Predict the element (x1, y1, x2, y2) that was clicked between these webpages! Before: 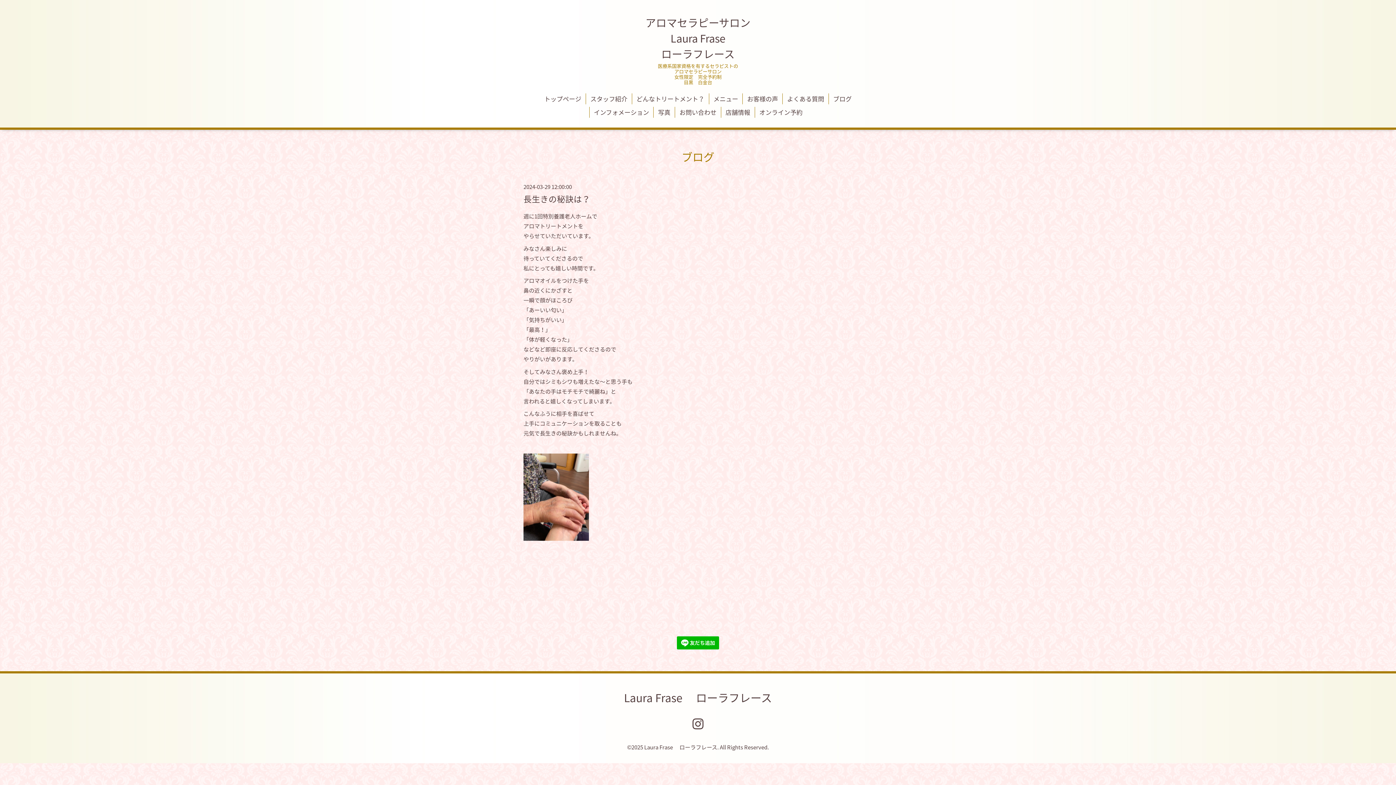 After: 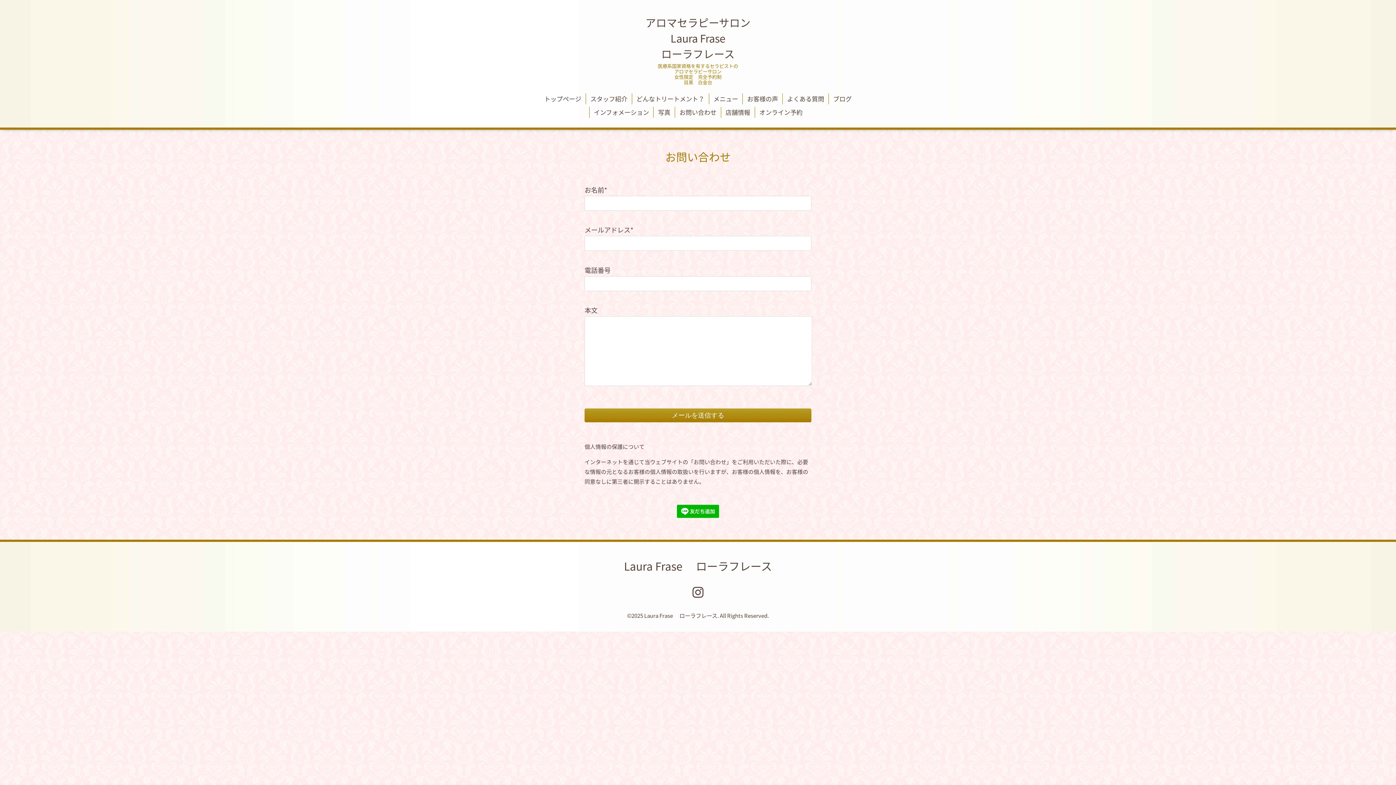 Action: bbox: (675, 106, 721, 117) label: お問い合わせ